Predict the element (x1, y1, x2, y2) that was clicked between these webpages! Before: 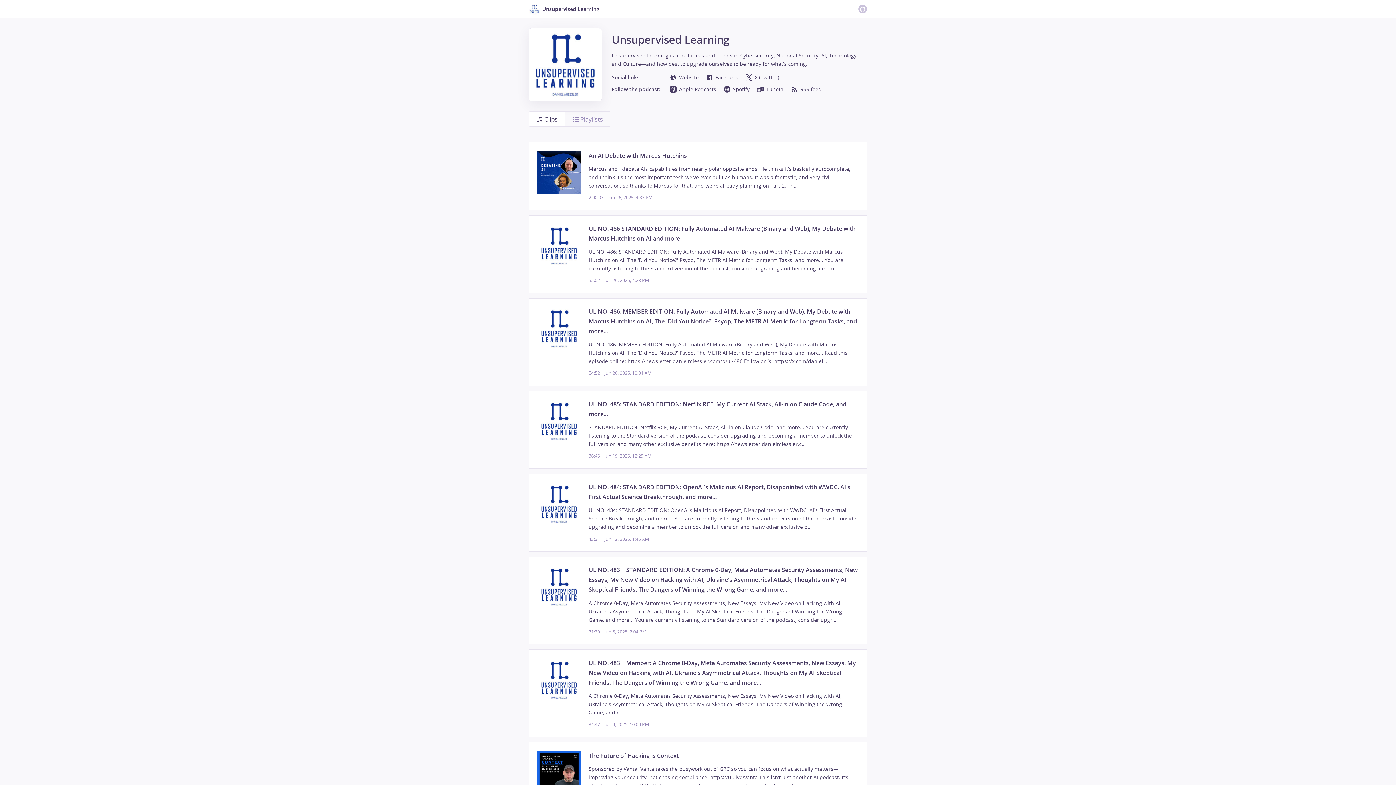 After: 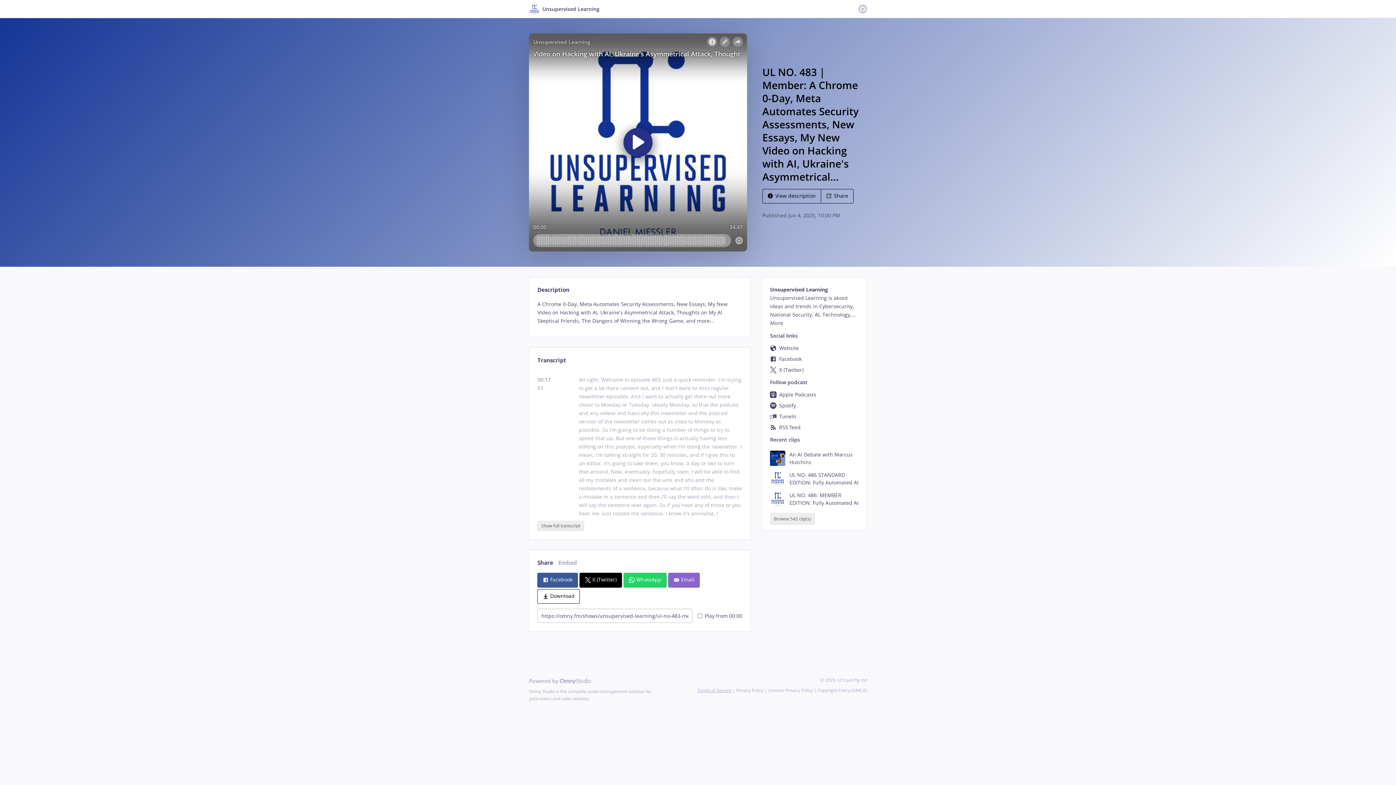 Action: label: UL NO. 483 | Member: A Chrome 0-Day, Meta Automates Security Assessments, New Essays, My New Video on Hacking with AI, Ukraine's Asymmetrical Attack, Thoughts on My AI Skeptical Friends, The Dangers of Winning the Wrong Game, and more...

A Chrome 0-Day, Meta Automates Security Assessments, New Essays, My New Video on Hacking with AI, Ukraine's Asymmetrical Attack, Thoughts on My AI Skeptical Friends, The Dangers of Winning the Wrong Game, and more...

34:47Jun 4, 2025, 10:00 PM bbox: (529, 649, 867, 737)